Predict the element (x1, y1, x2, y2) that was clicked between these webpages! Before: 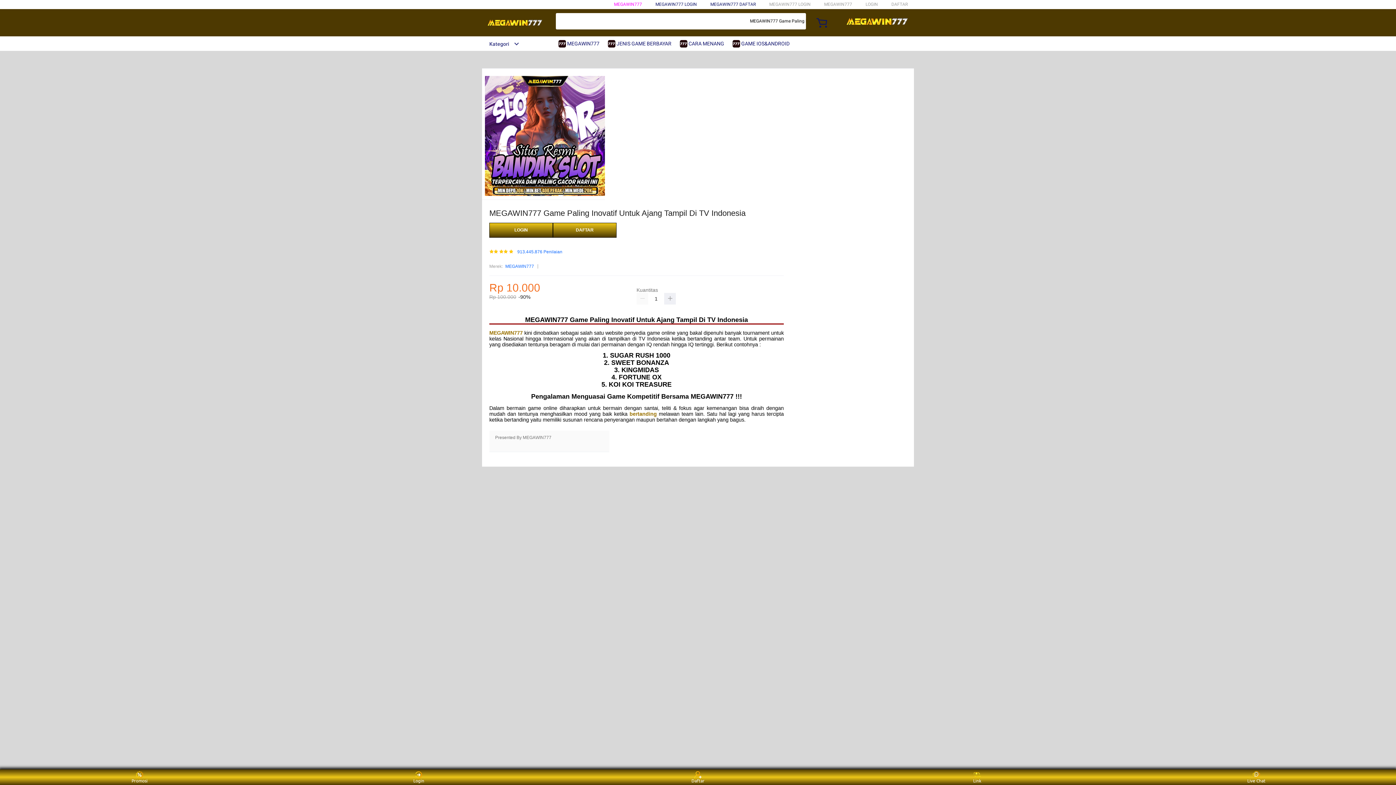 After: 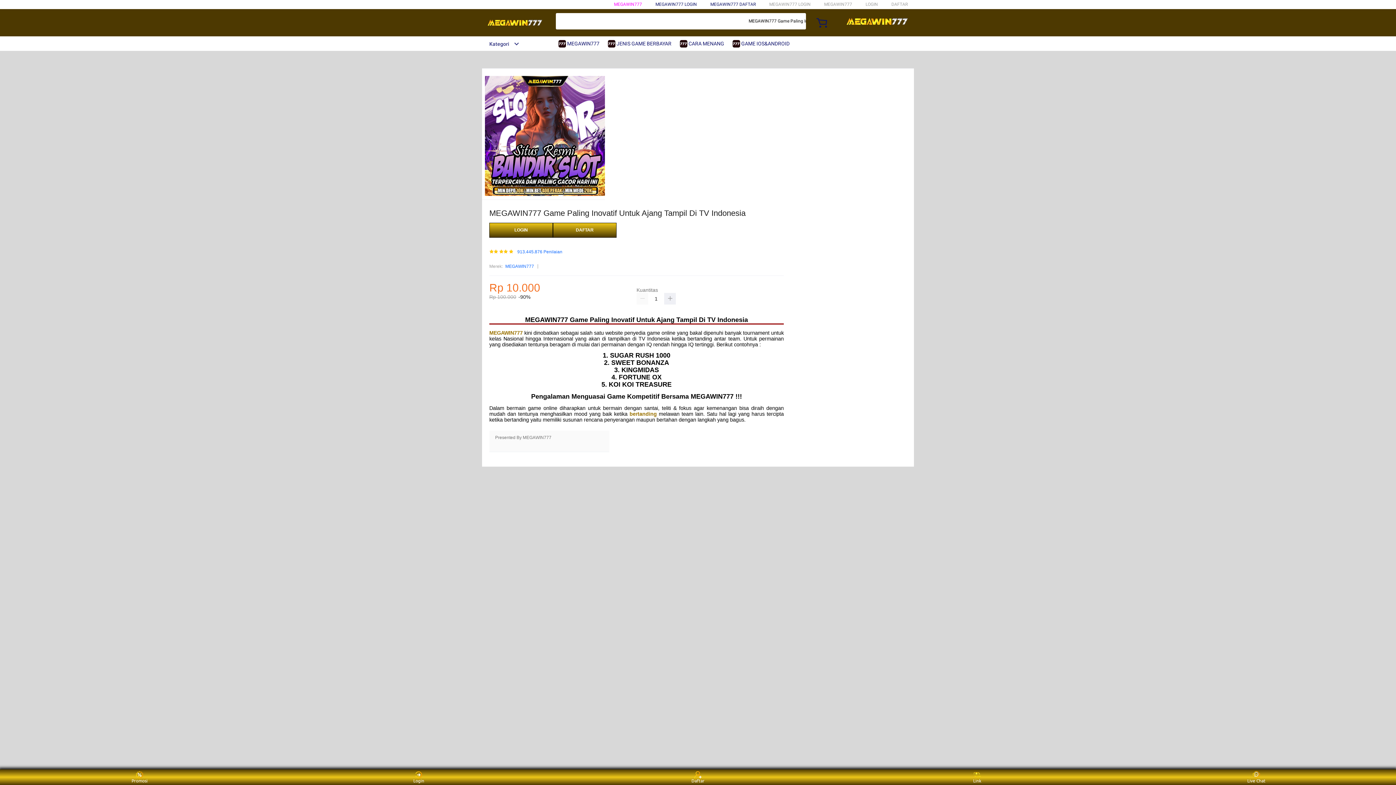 Action: label:  JENIS GAME BERBAYAR bbox: (608, 36, 675, 50)